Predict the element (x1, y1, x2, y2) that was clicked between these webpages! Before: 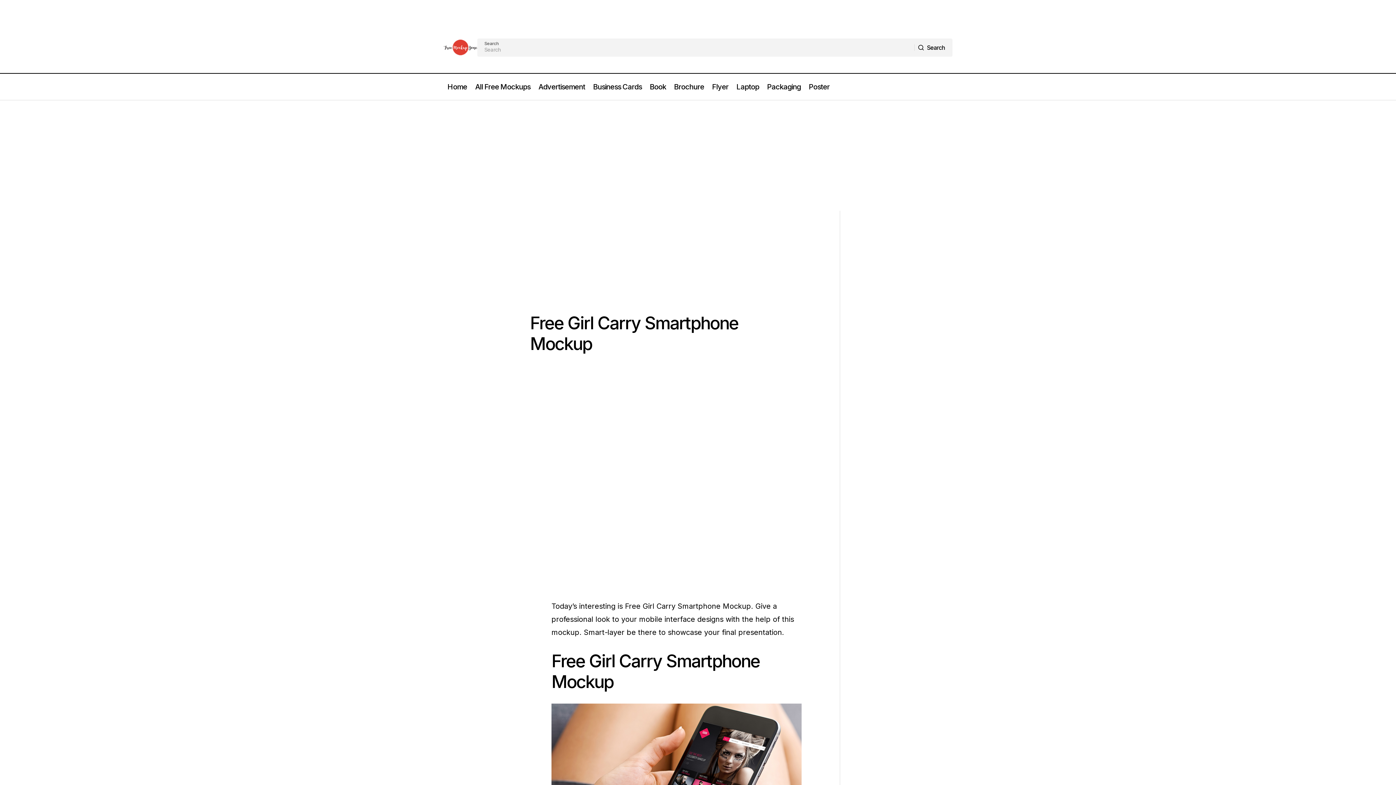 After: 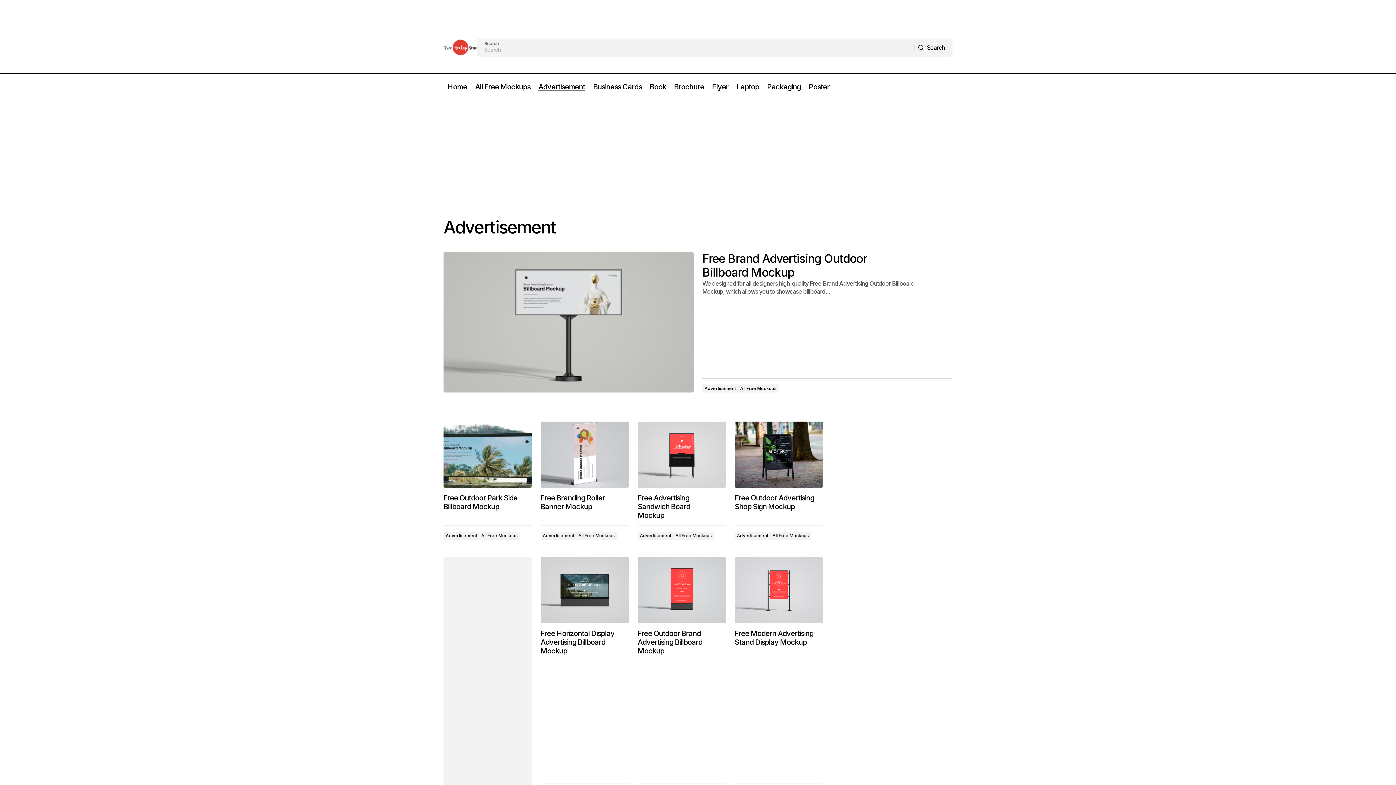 Action: bbox: (534, 73, 589, 100) label: Advertisement